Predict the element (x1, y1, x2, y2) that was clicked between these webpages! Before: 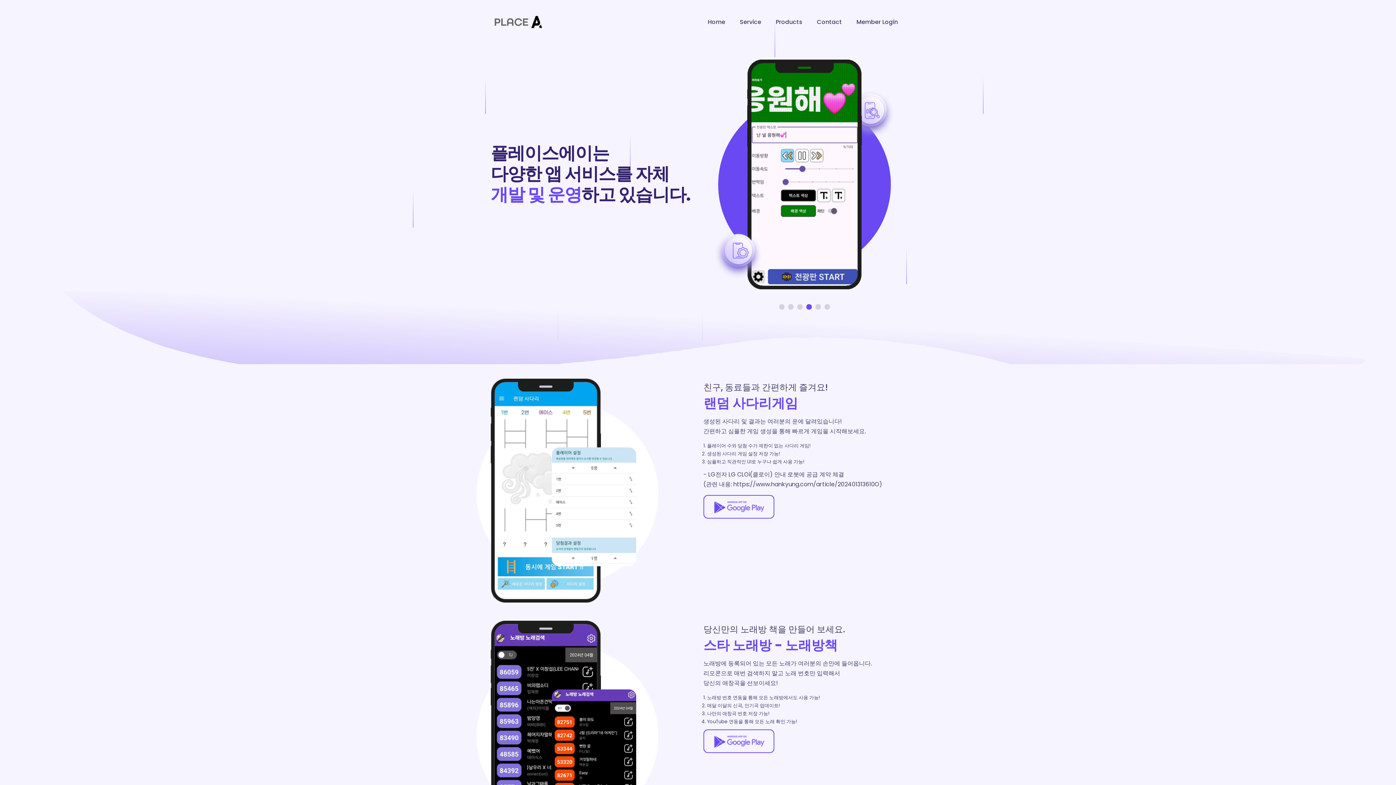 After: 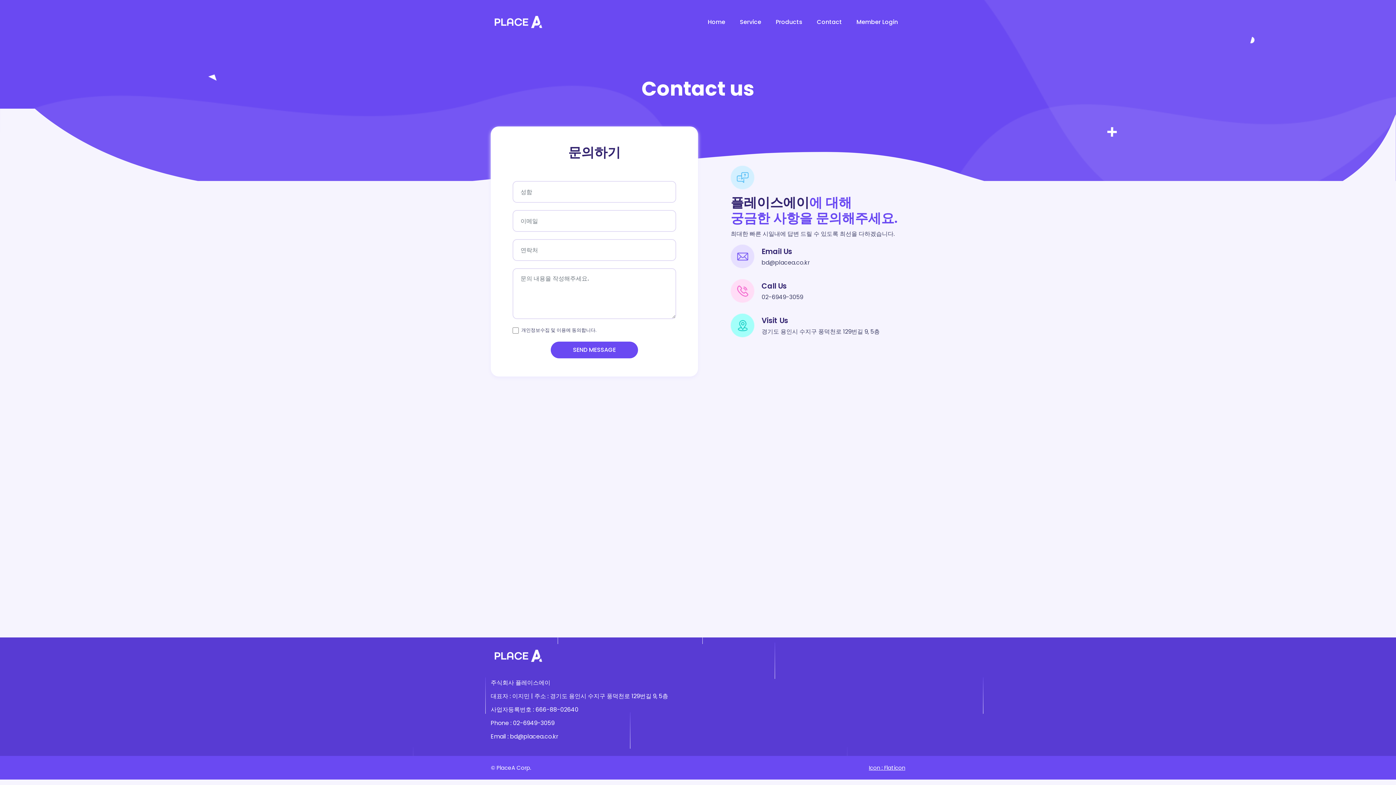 Action: label: Contact bbox: (809, 15, 849, 28)